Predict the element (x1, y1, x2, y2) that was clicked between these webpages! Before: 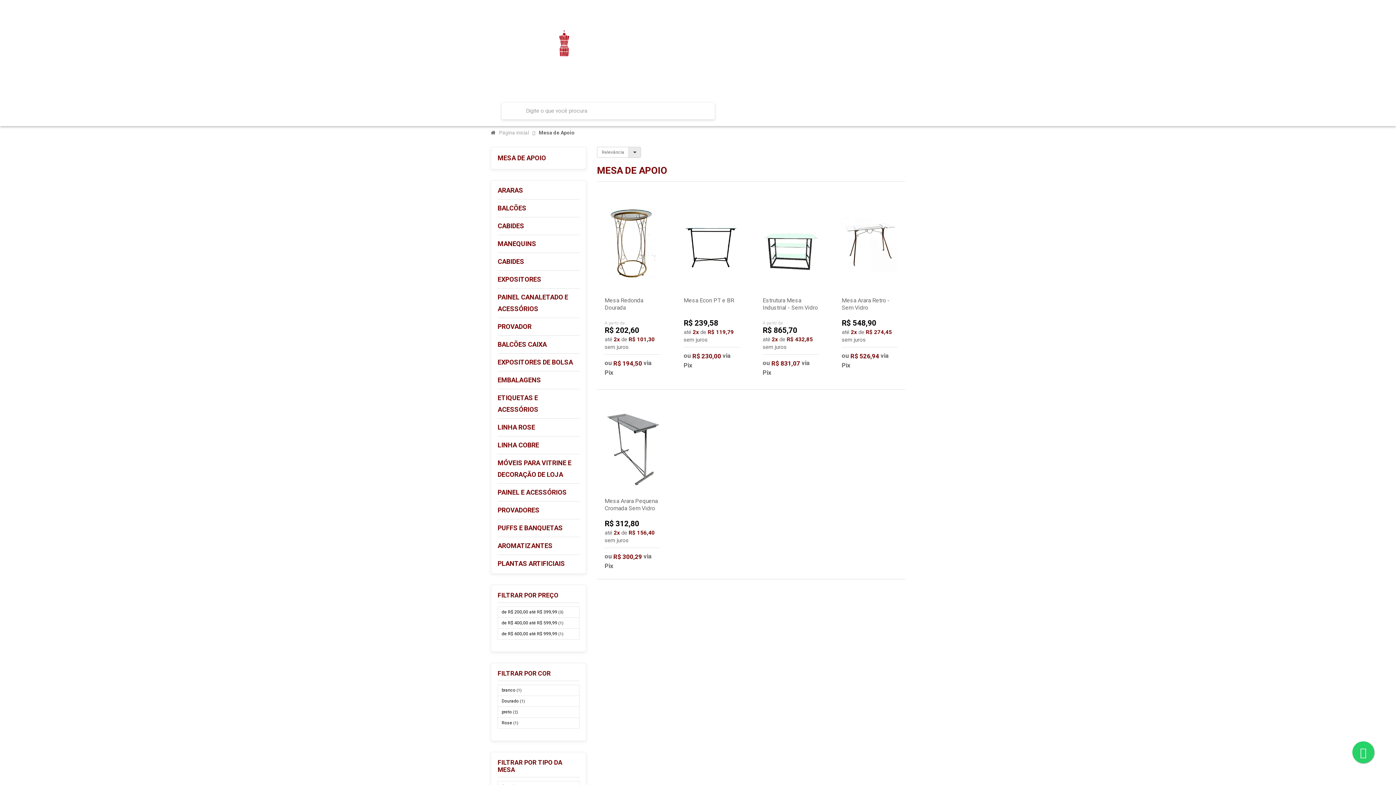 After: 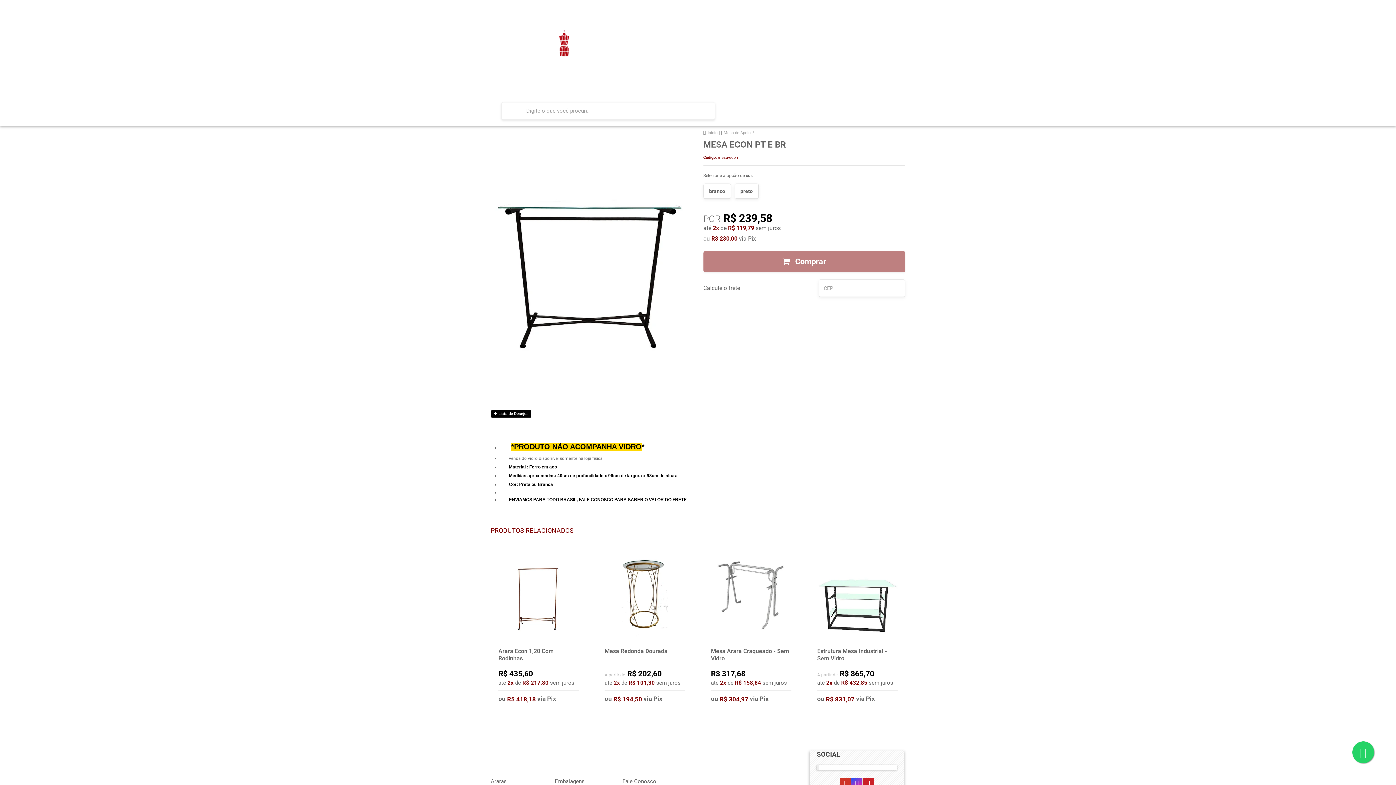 Action: label: Ver mais bbox: (678, 338, 745, 356)